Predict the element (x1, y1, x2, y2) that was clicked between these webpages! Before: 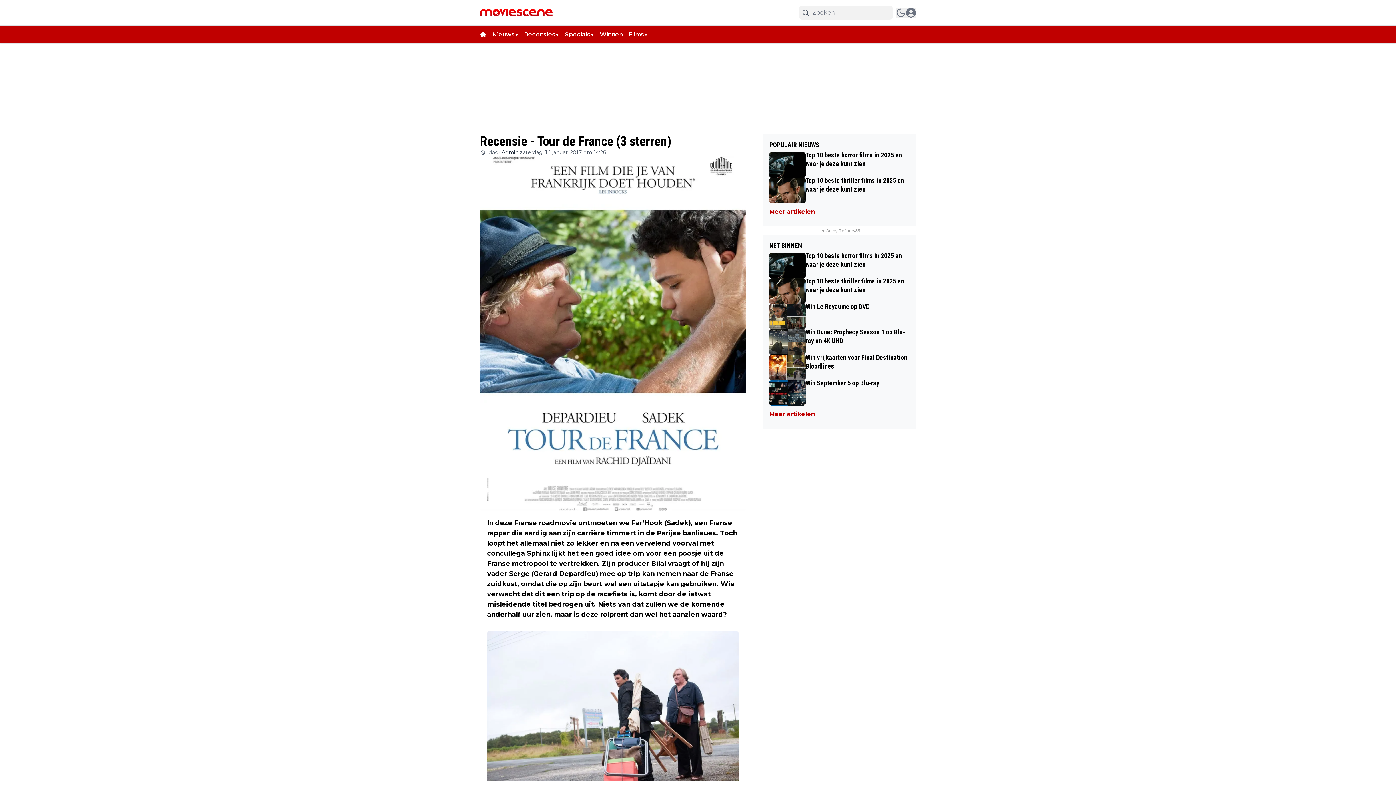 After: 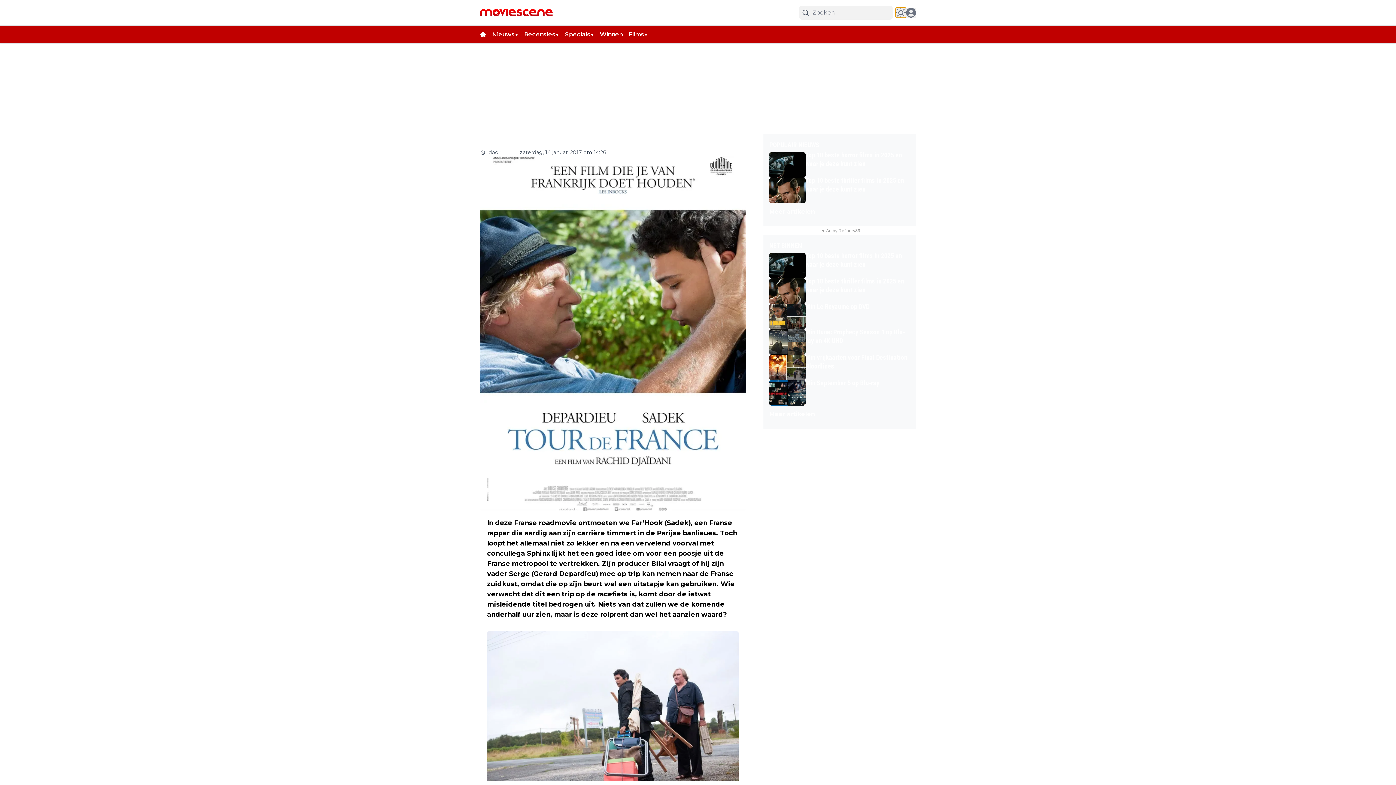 Action: label: switch theme bbox: (896, 7, 906, 17)